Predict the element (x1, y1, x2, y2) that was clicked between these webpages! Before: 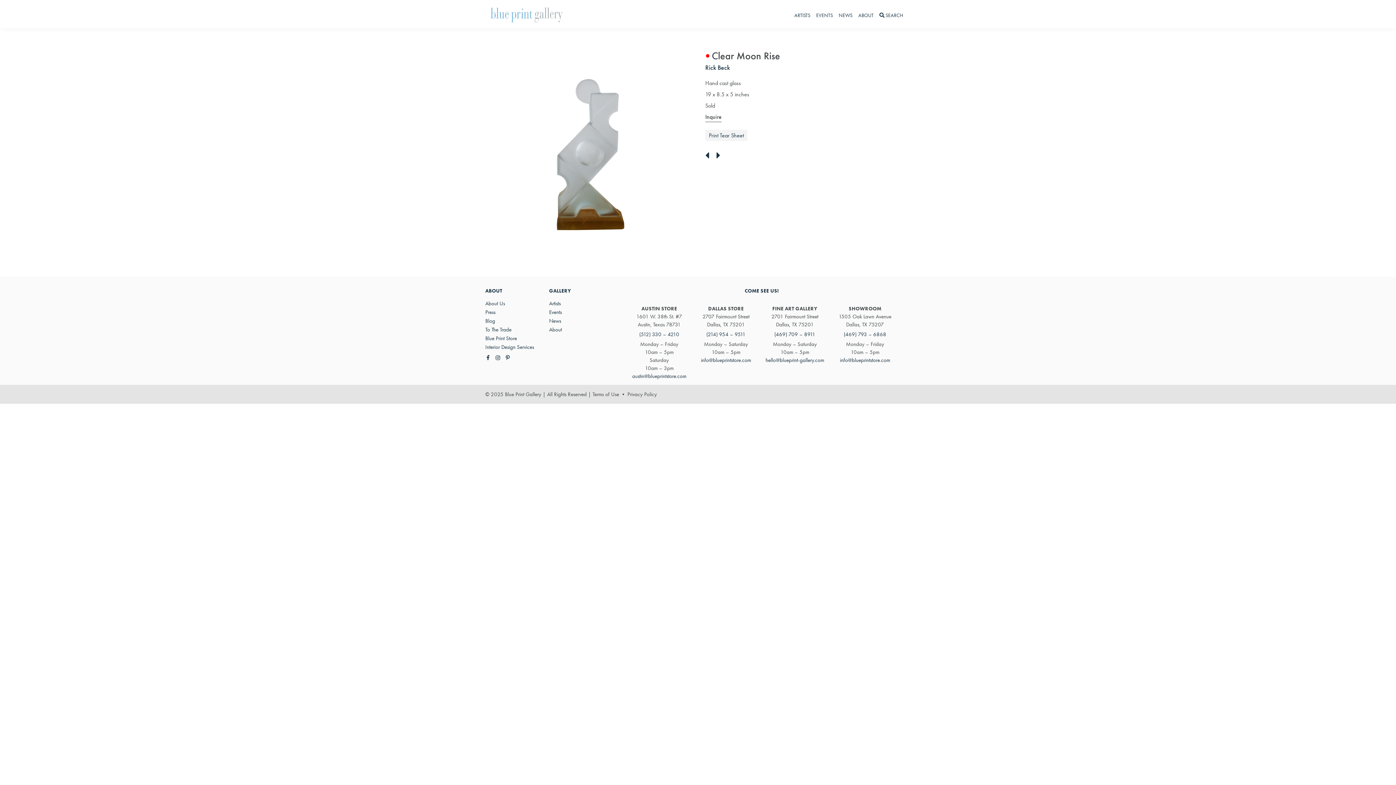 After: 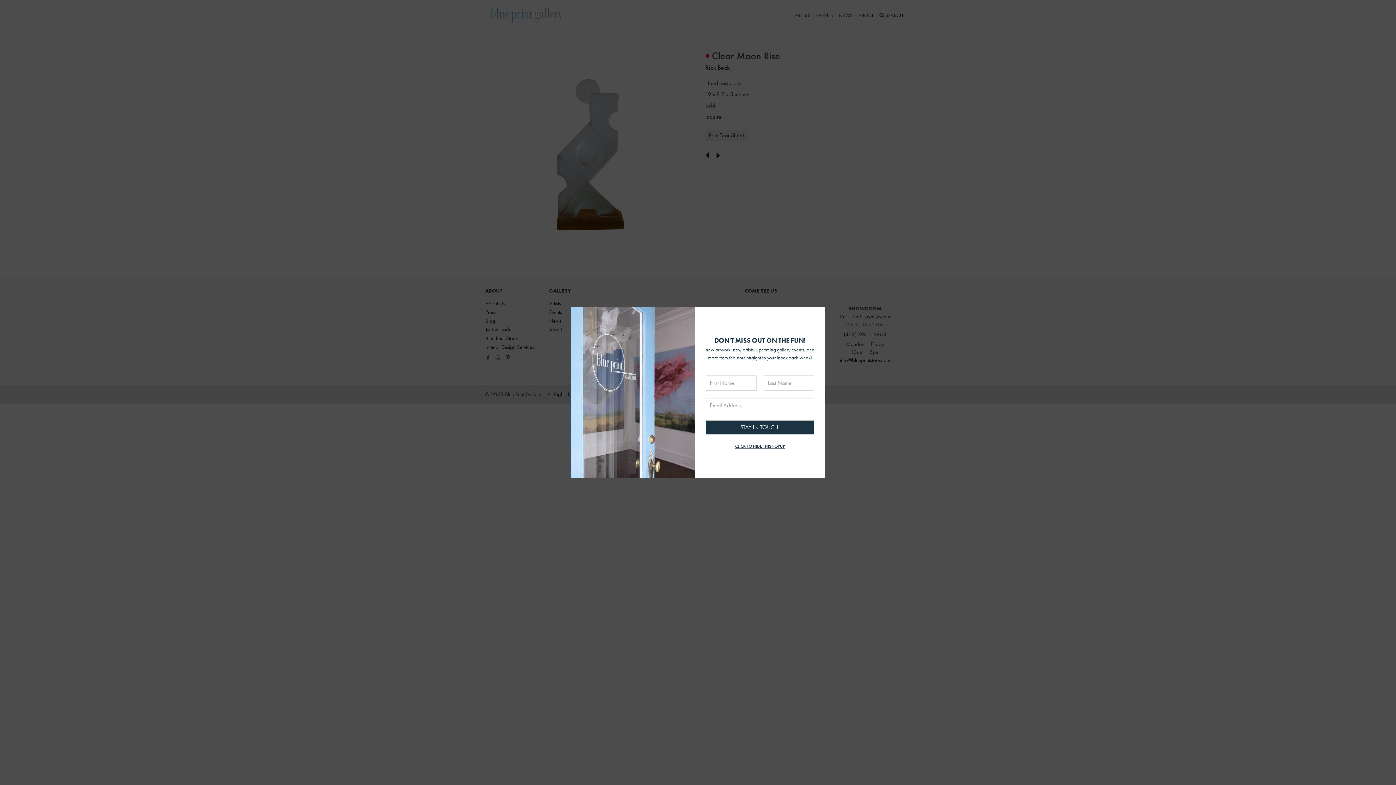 Action: bbox: (765, 356, 824, 364) label: hello@blueprint-gallery.com